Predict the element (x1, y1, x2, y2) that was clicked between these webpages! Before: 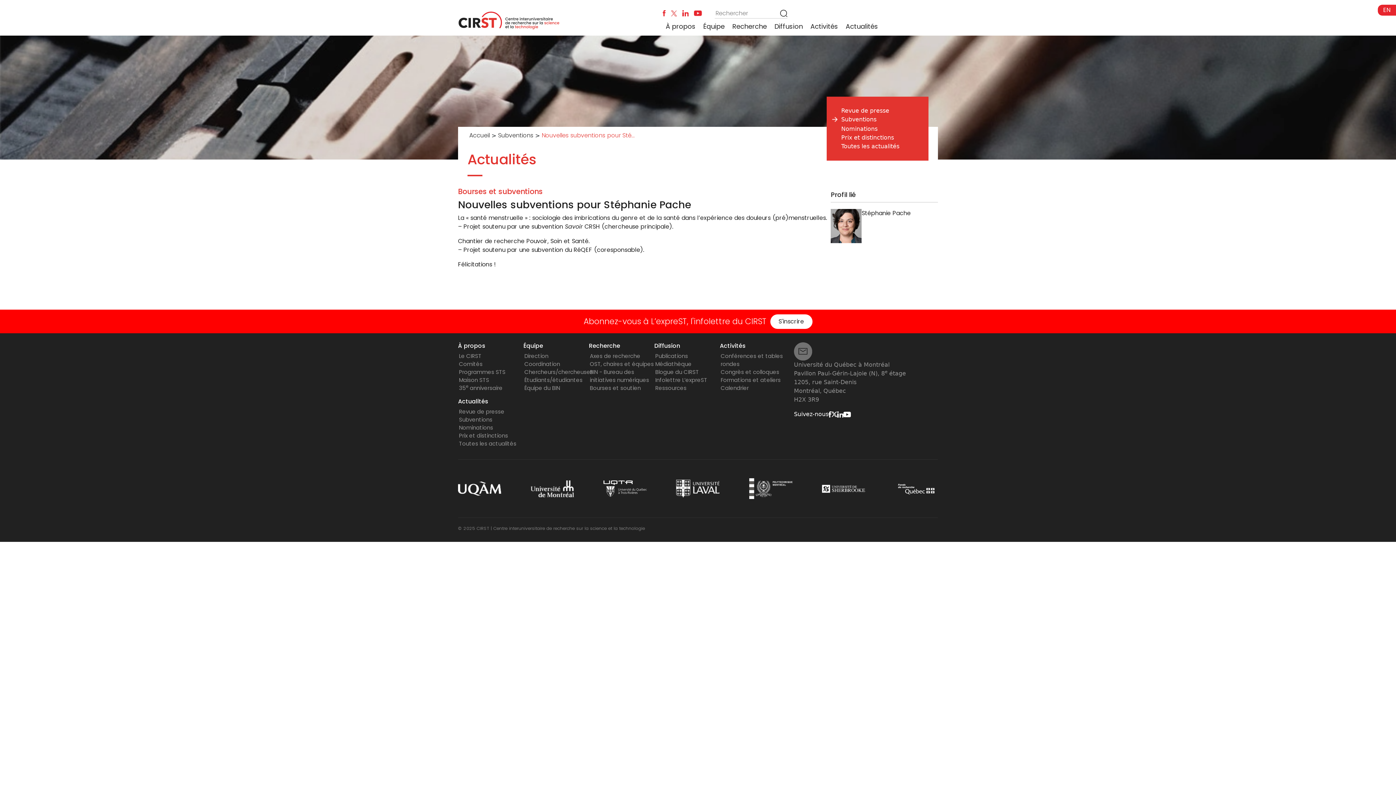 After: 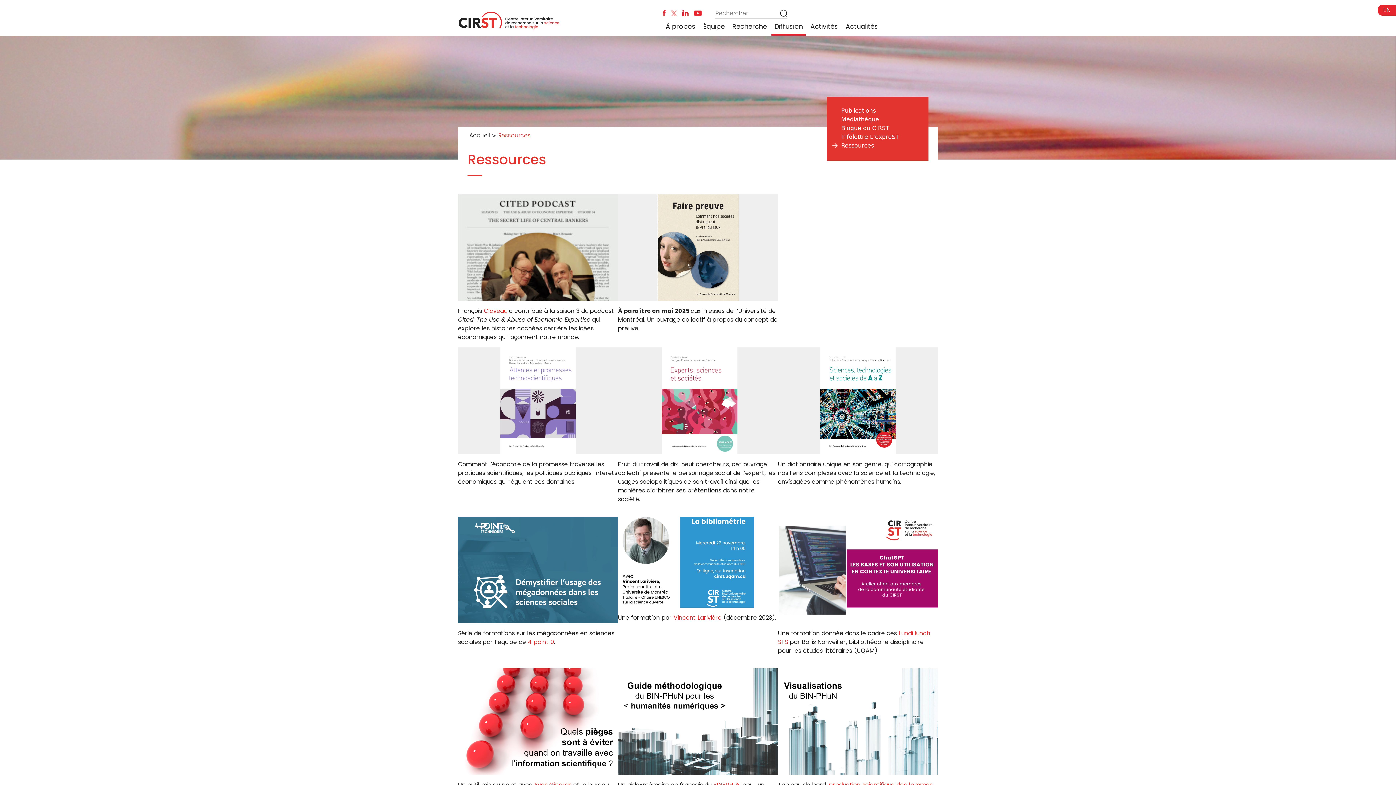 Action: bbox: (655, 384, 686, 392) label: Ressources